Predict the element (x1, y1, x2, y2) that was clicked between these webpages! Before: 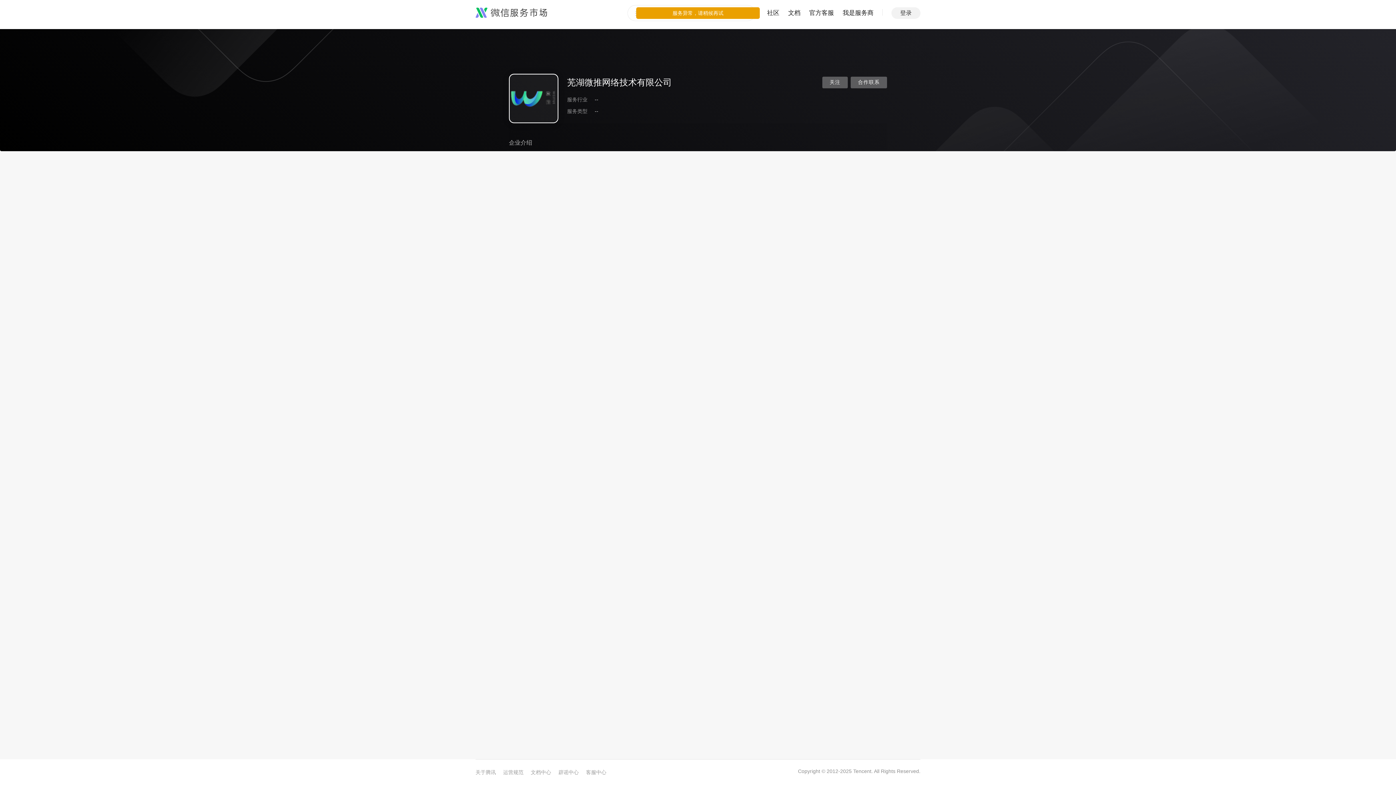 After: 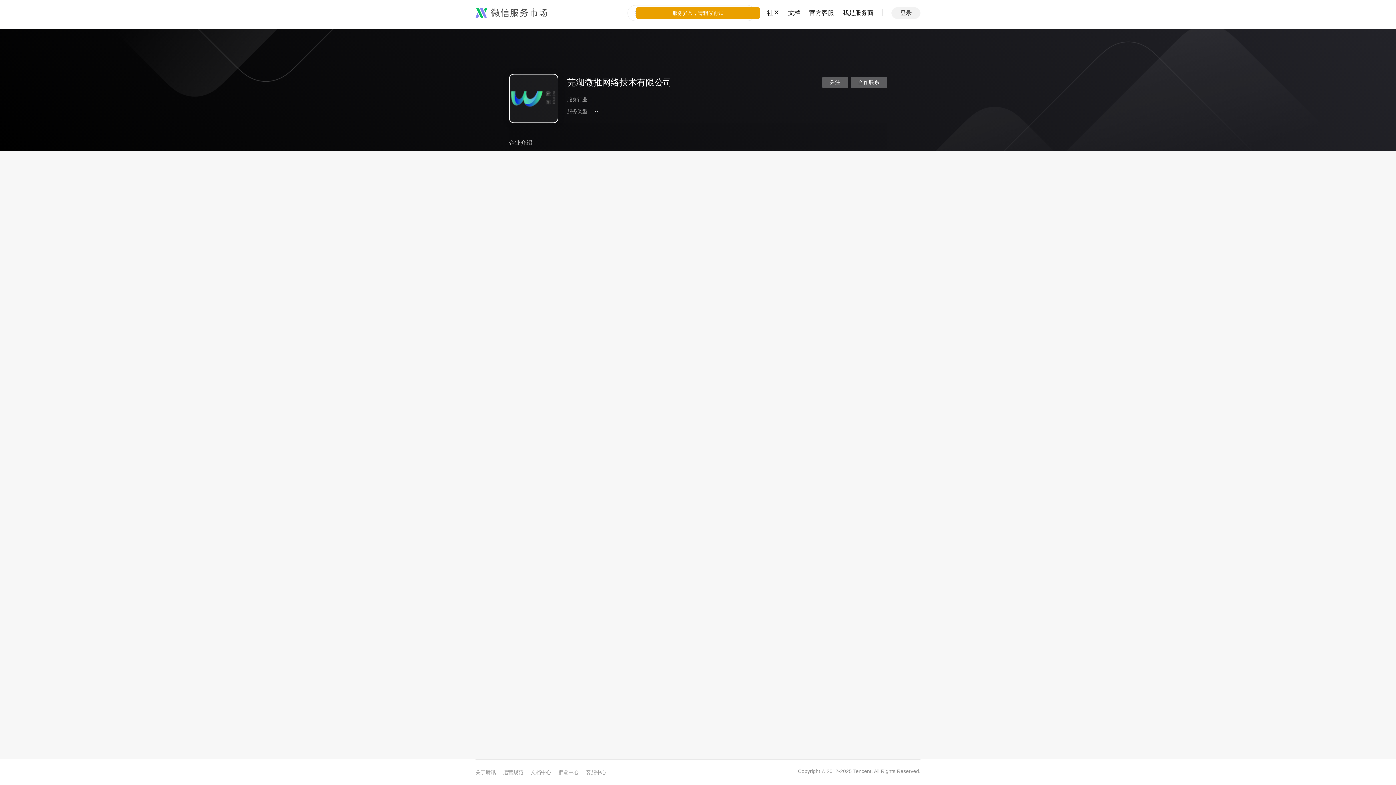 Action: bbox: (503, 769, 523, 776) label: 运营规范